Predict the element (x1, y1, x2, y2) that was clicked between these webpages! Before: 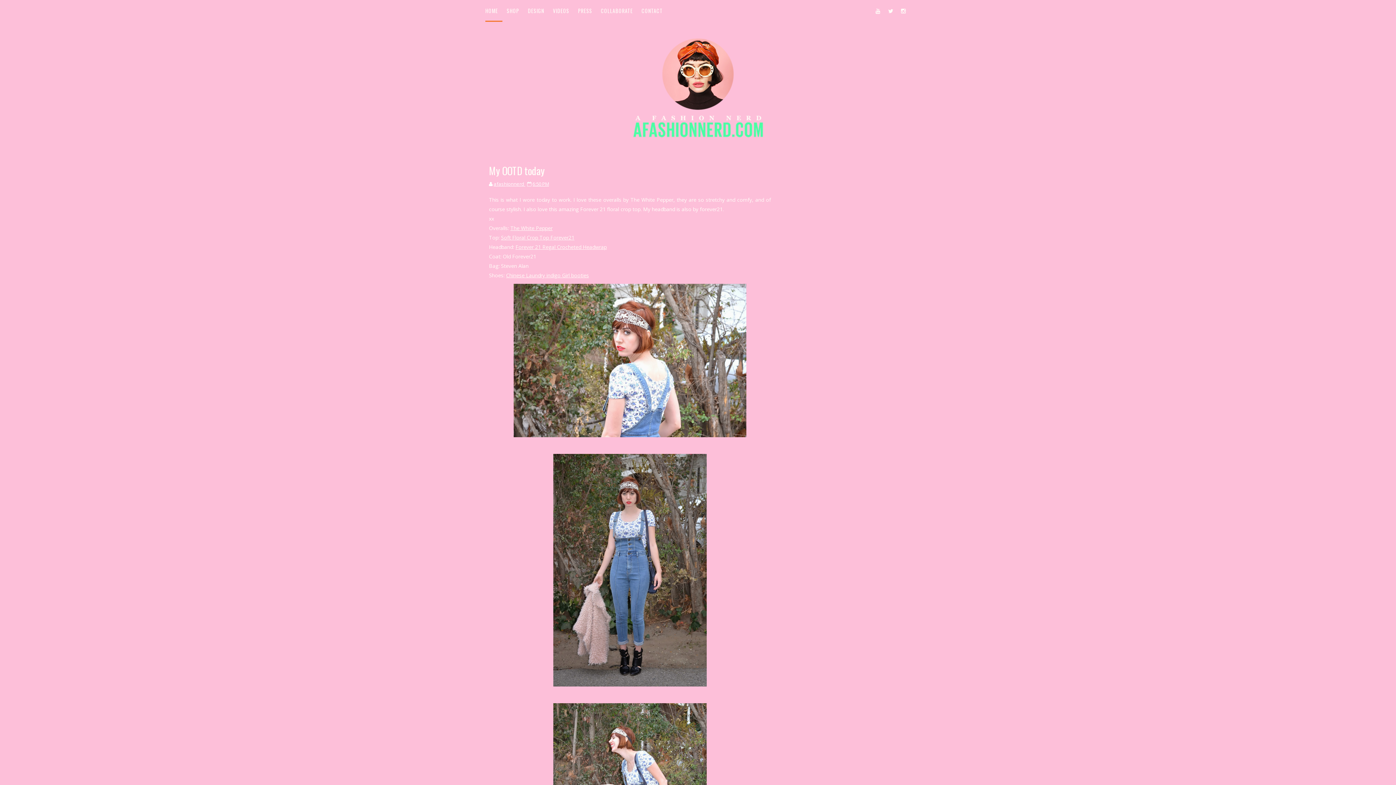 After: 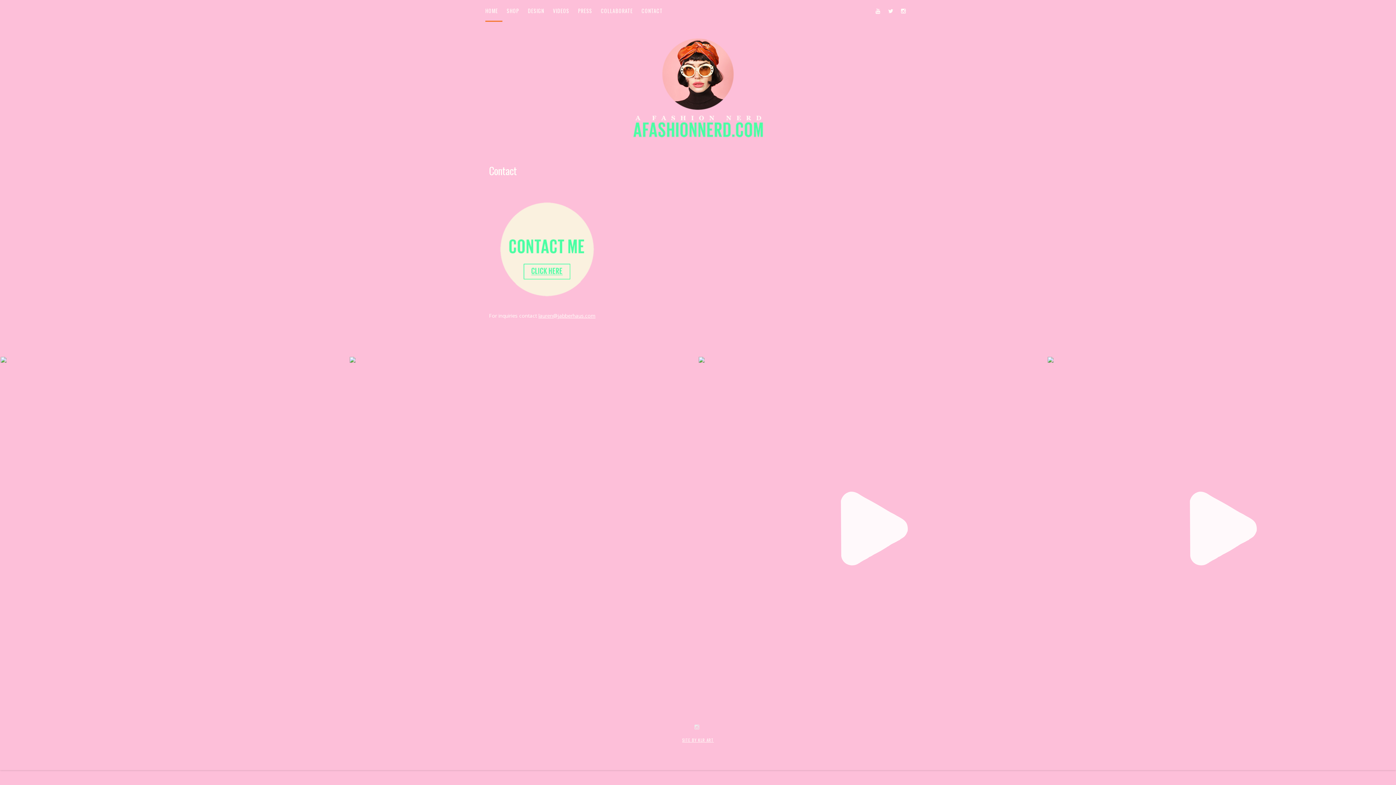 Action: bbox: (637, 0, 667, 21) label: CONTACT